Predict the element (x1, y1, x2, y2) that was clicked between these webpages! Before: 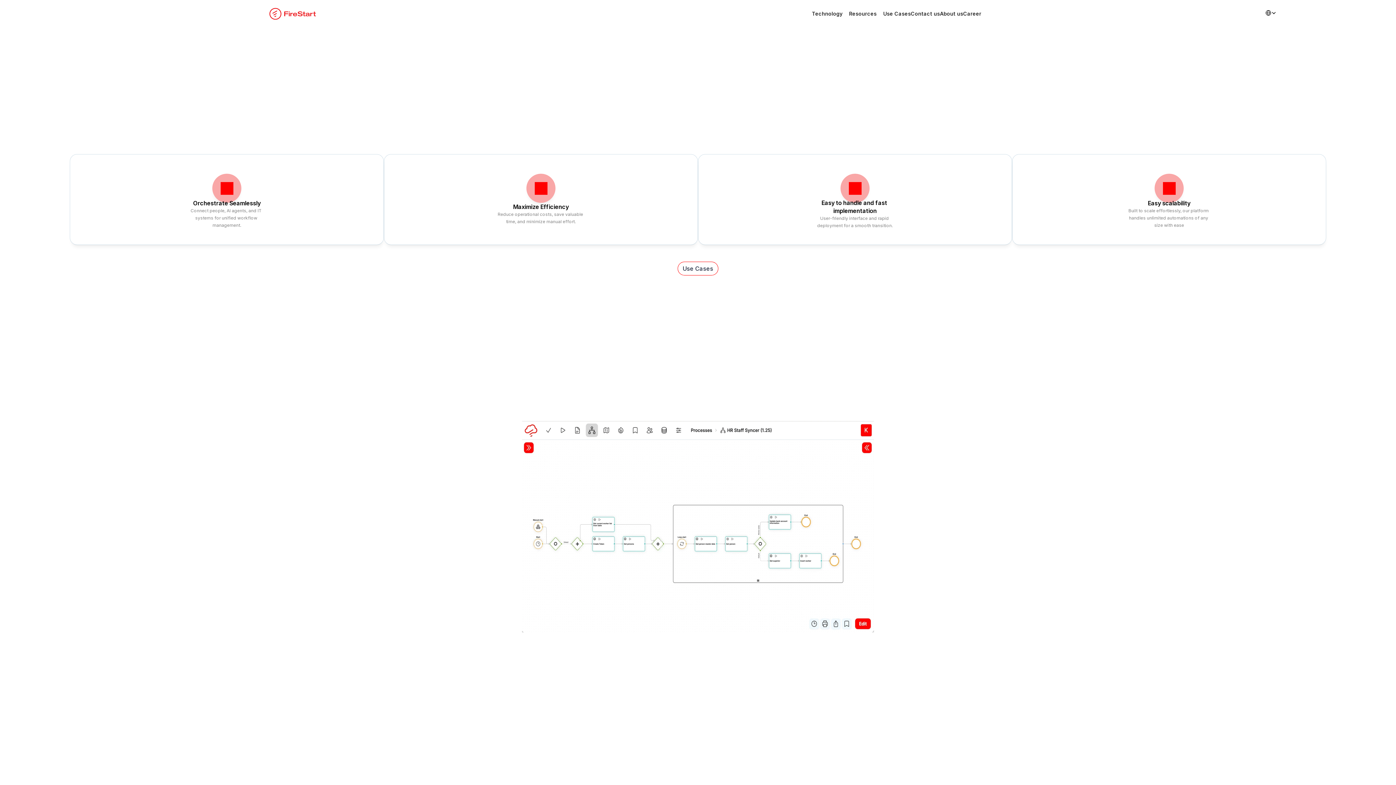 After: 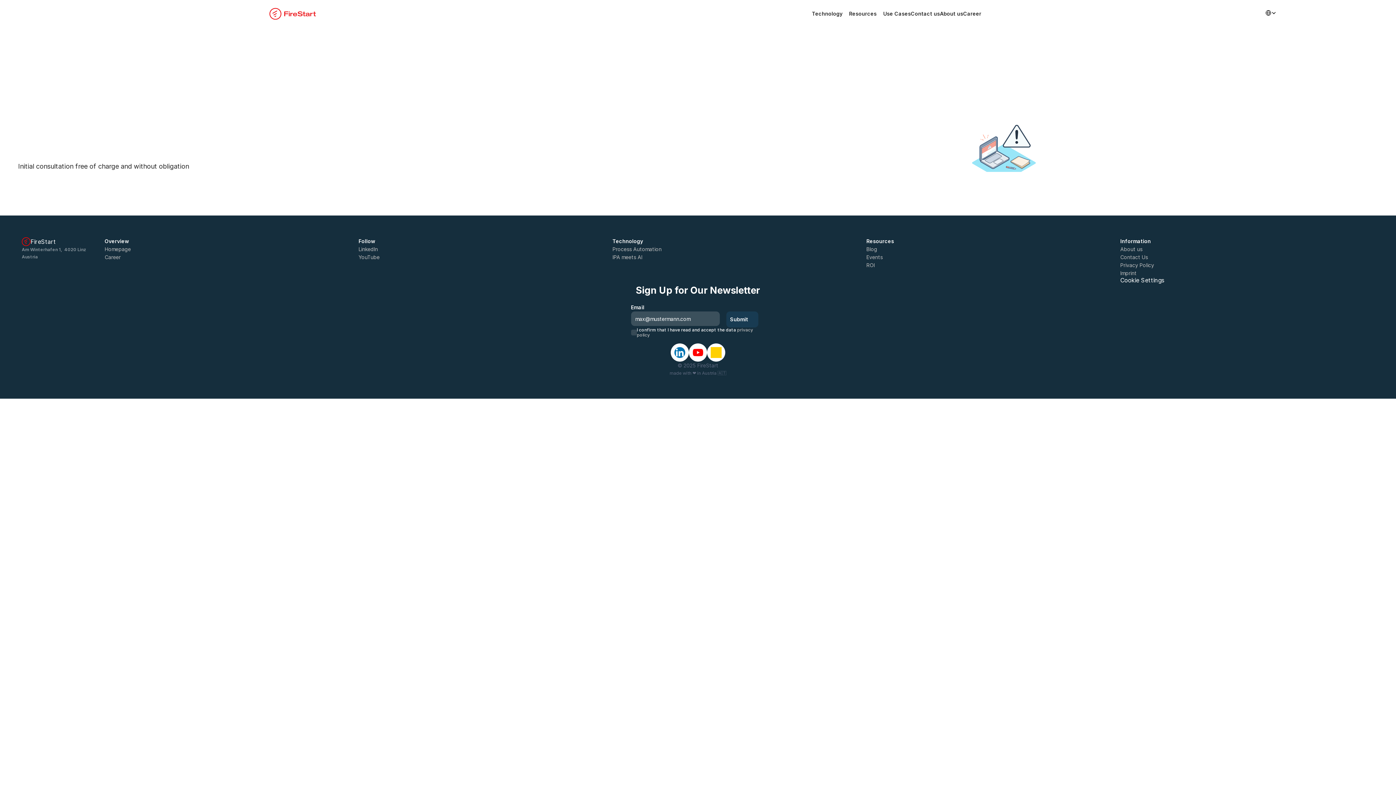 Action: bbox: (981, 5, 1029, 21) label: Book a Demo